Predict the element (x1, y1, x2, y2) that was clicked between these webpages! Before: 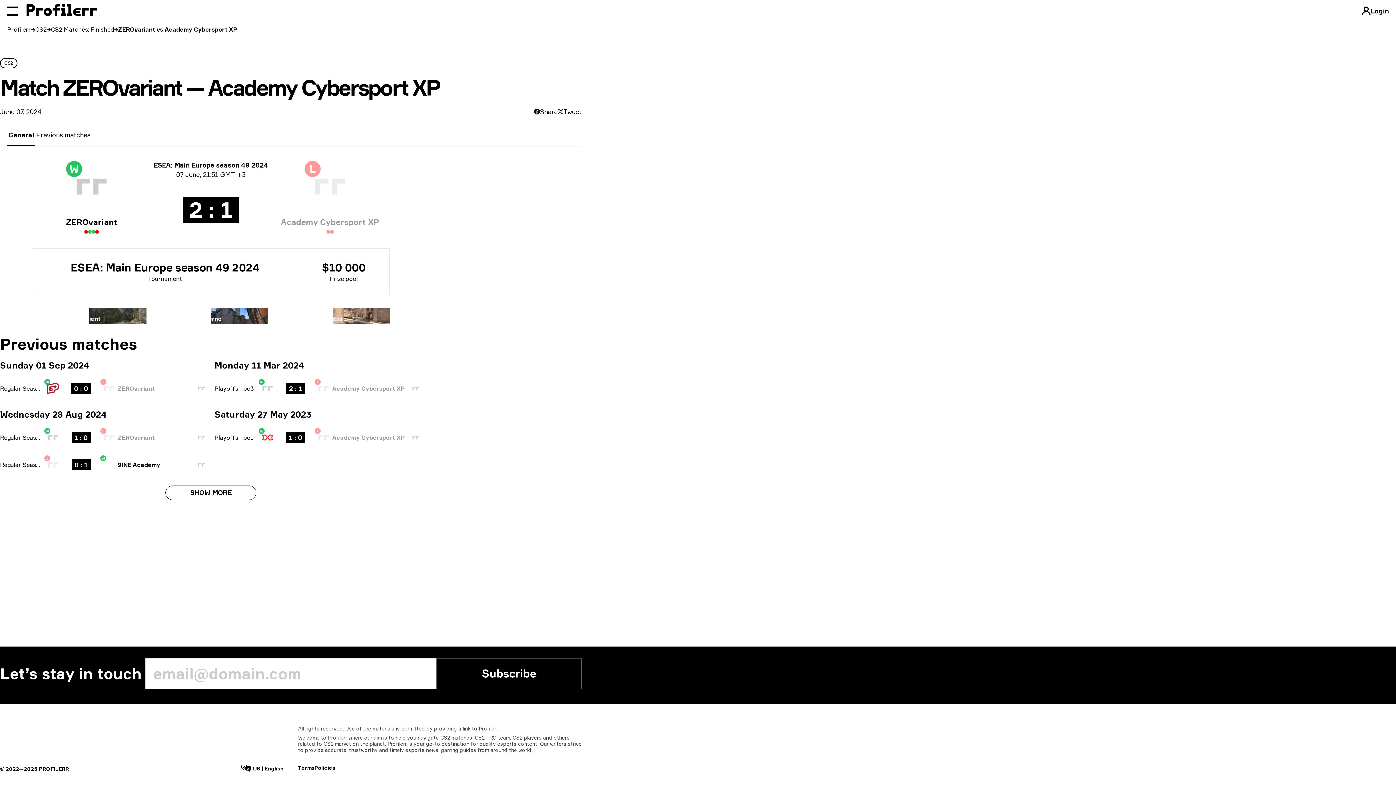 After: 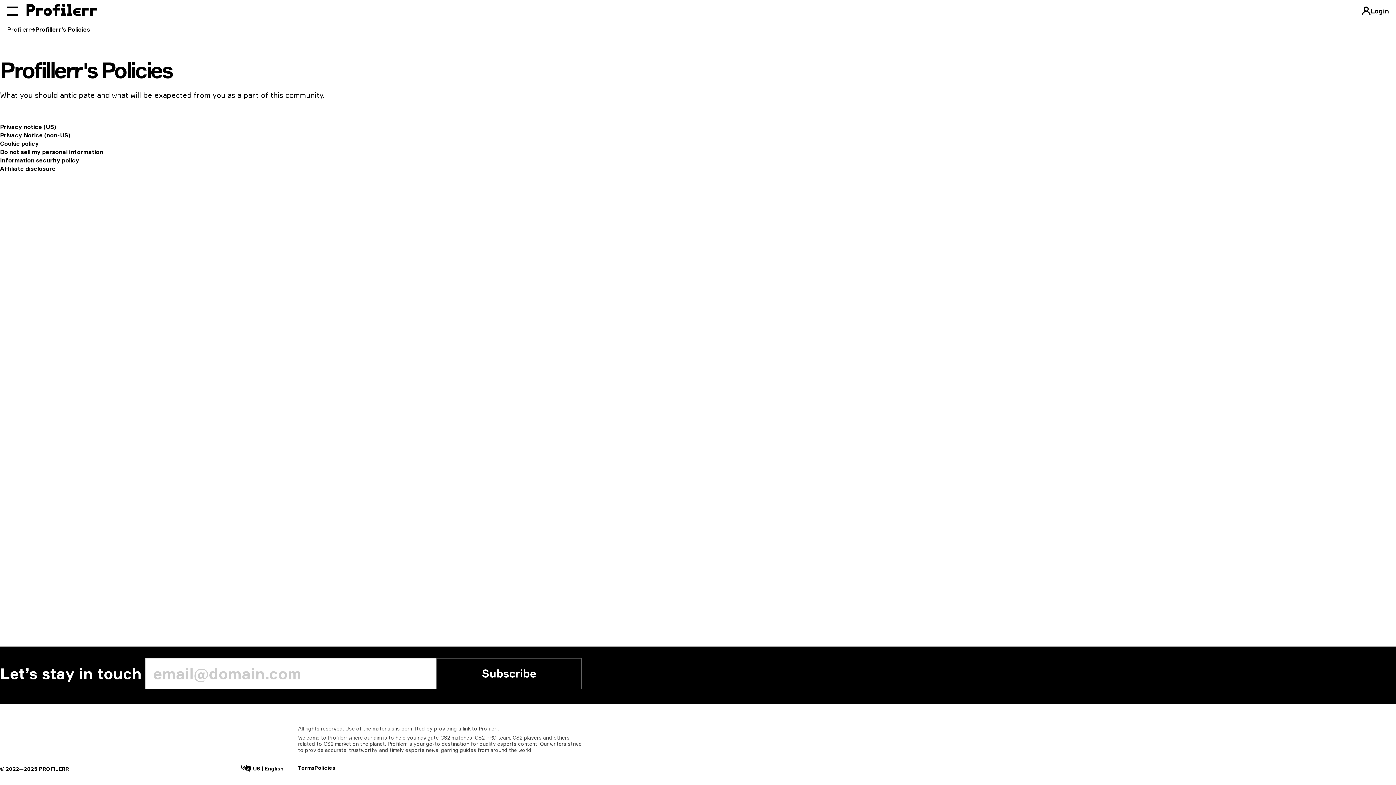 Action: label: Policies bbox: (314, 765, 335, 771)